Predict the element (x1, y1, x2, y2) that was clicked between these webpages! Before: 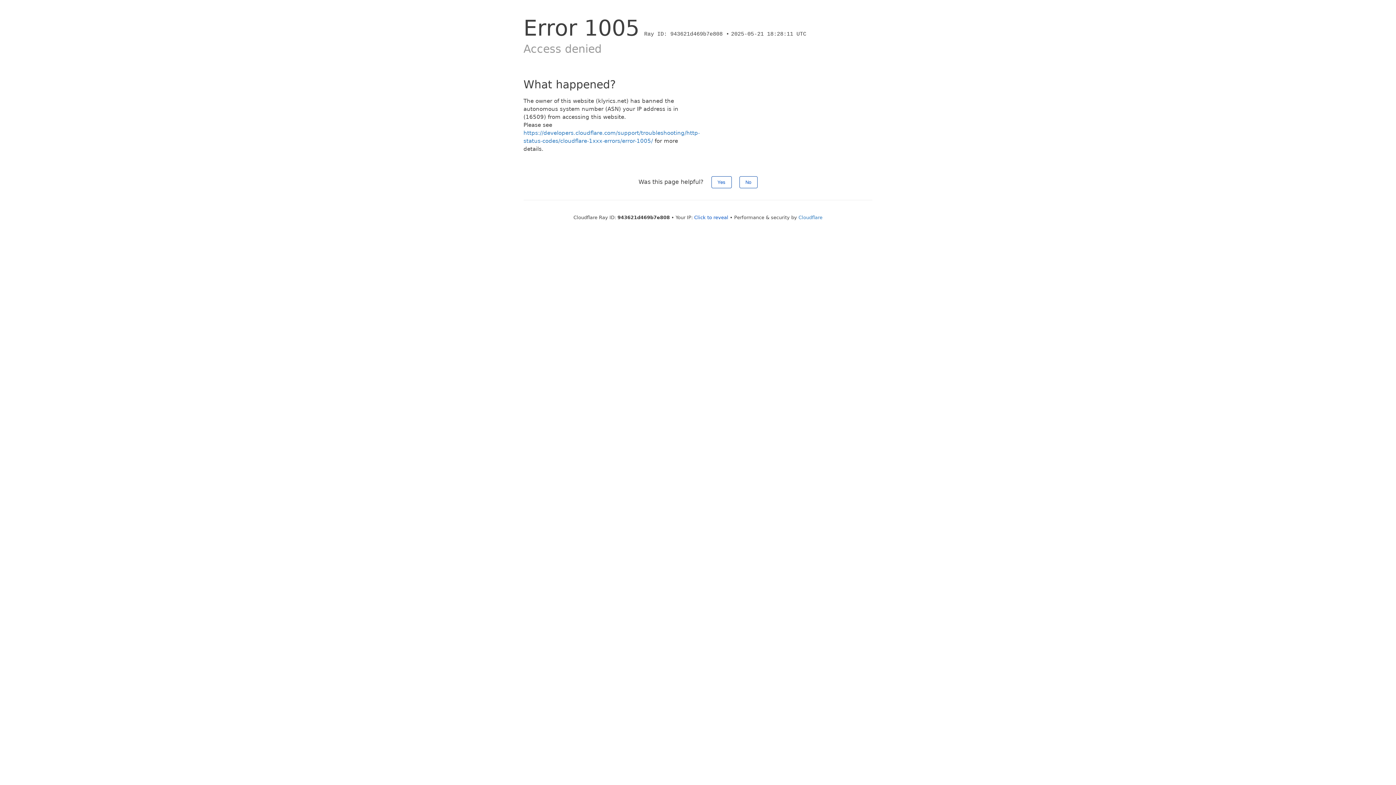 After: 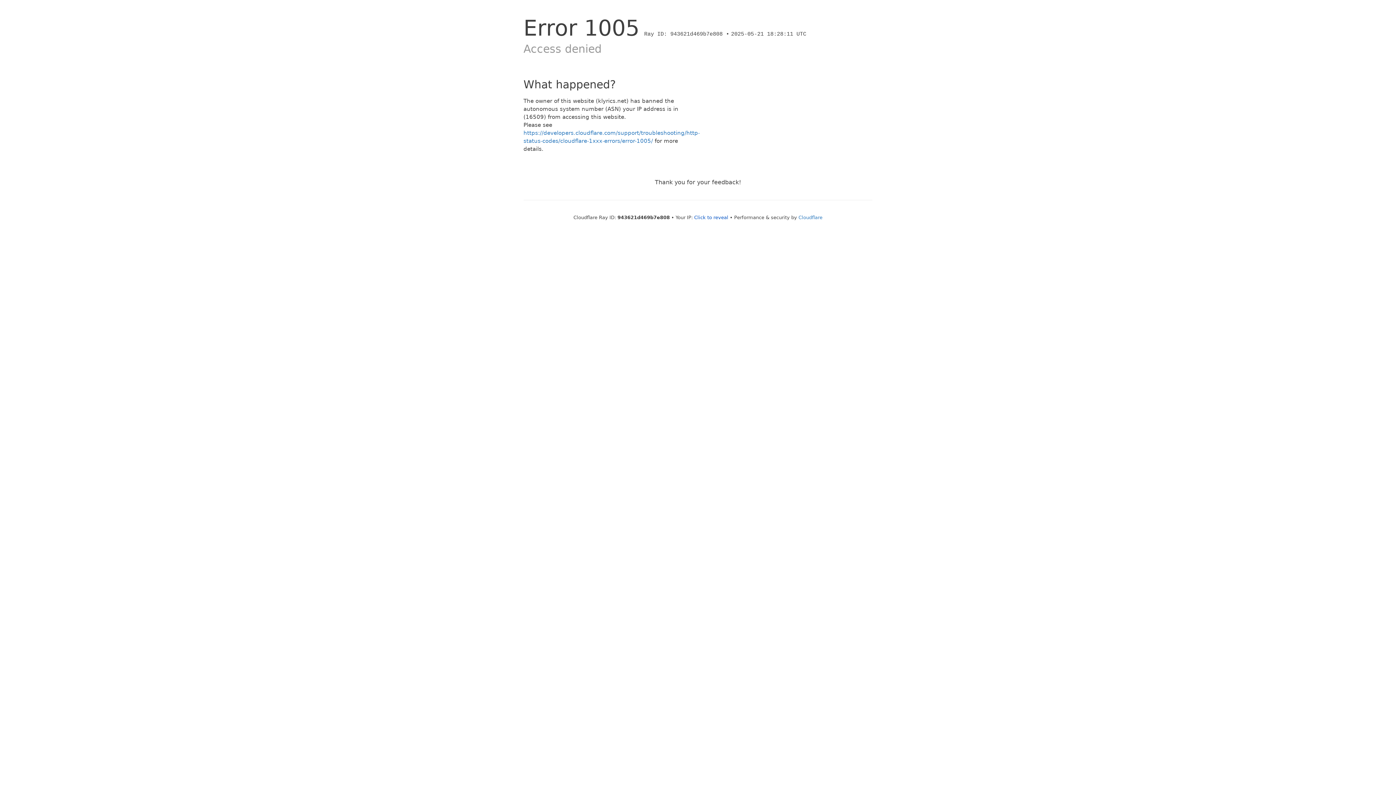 Action: bbox: (711, 176, 731, 188) label: Yes